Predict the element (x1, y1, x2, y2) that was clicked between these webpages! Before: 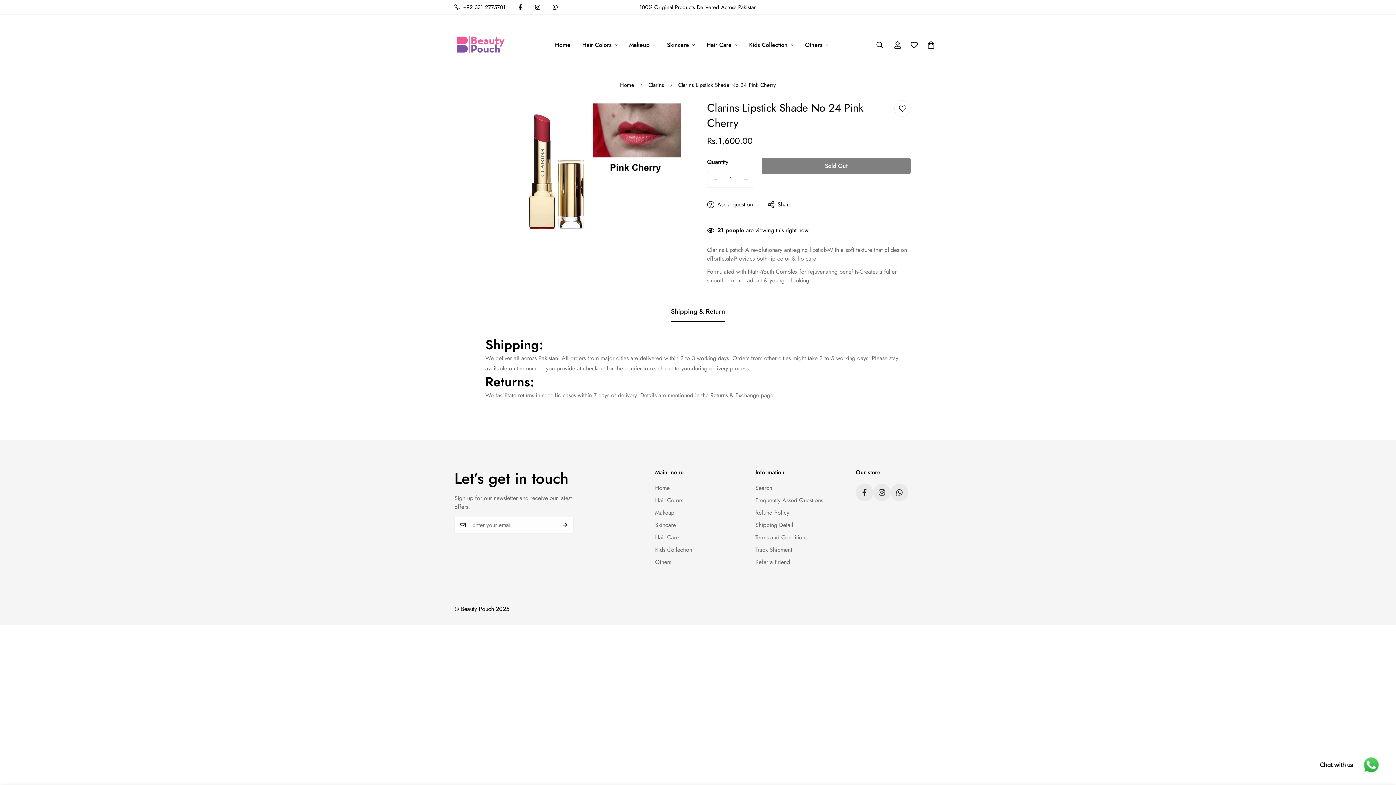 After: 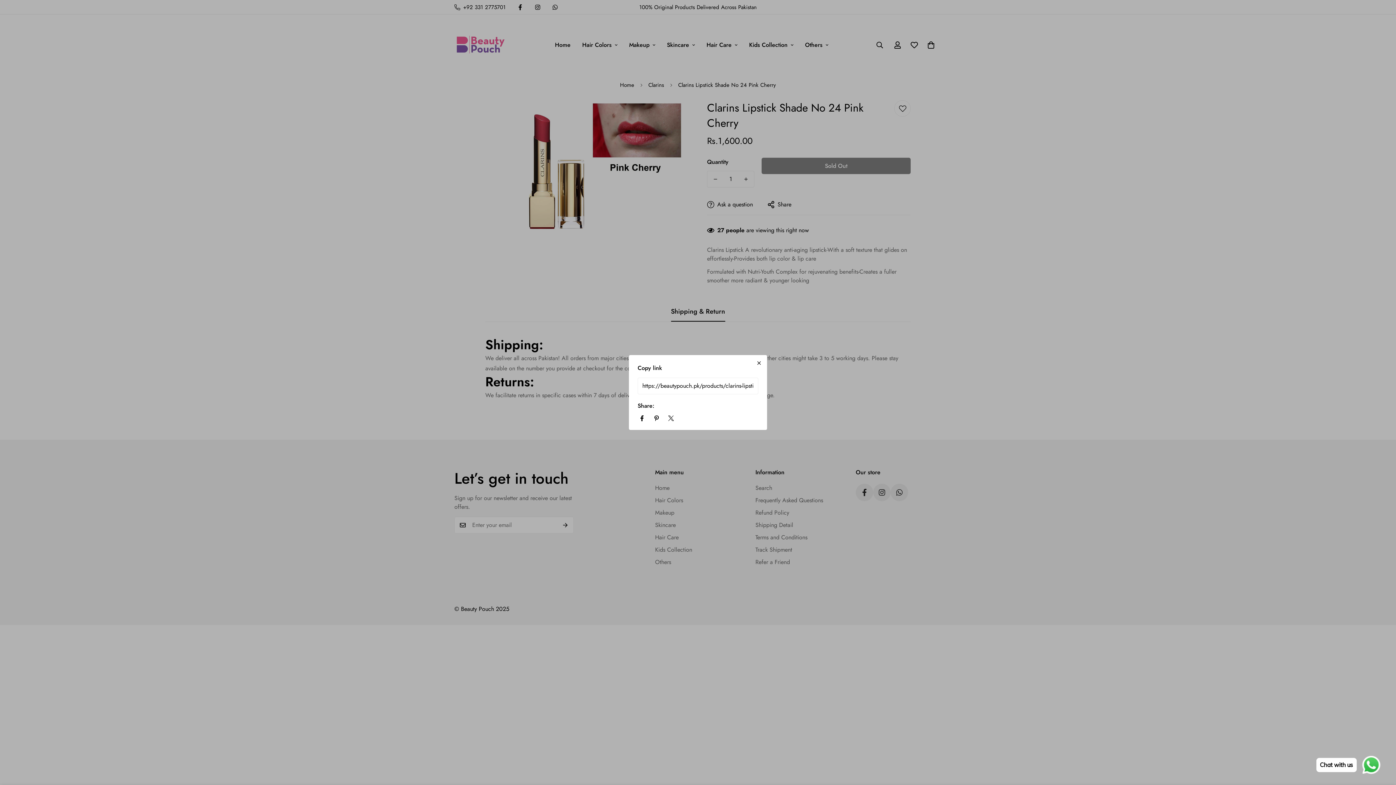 Action: label: Share bbox: (767, 200, 791, 209)